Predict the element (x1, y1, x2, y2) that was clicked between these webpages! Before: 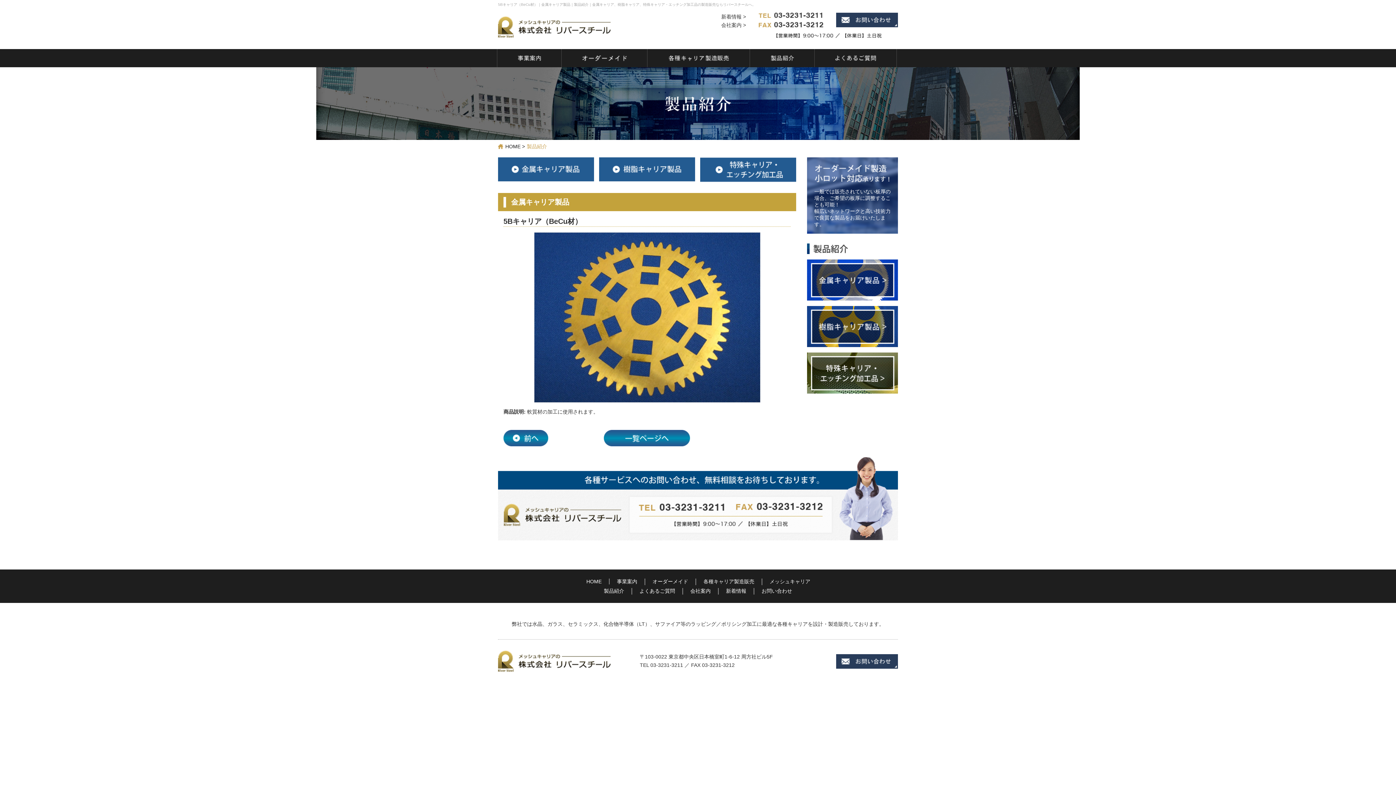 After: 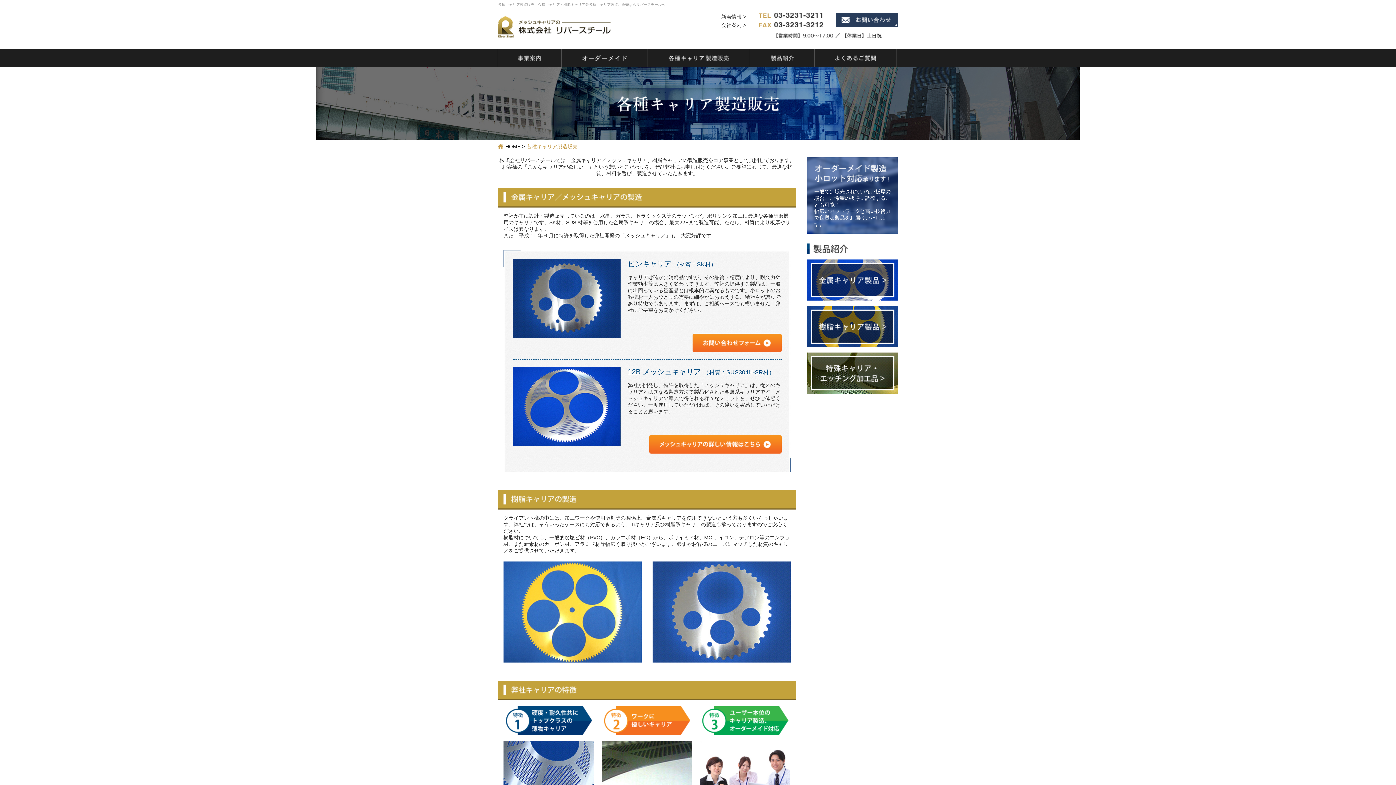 Action: bbox: (647, 49, 749, 54)